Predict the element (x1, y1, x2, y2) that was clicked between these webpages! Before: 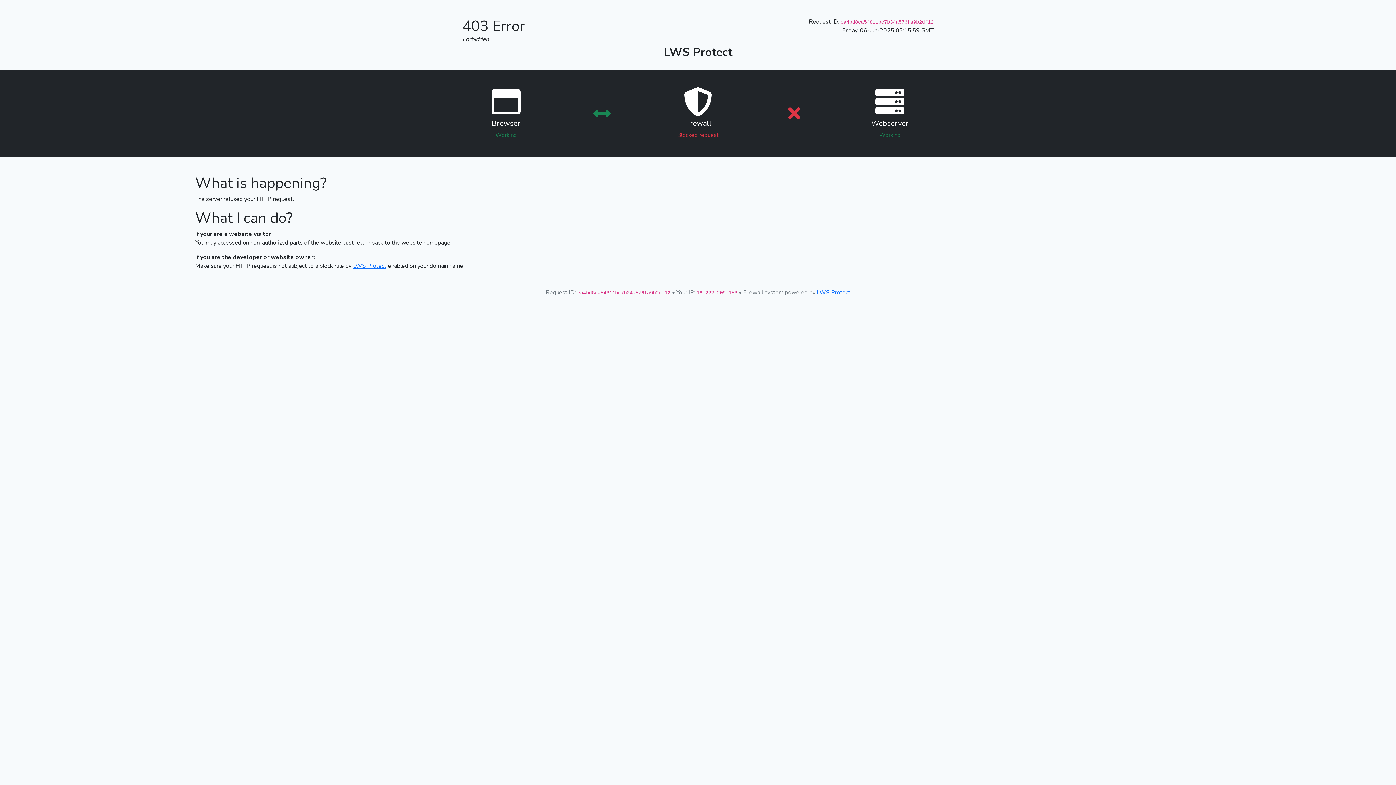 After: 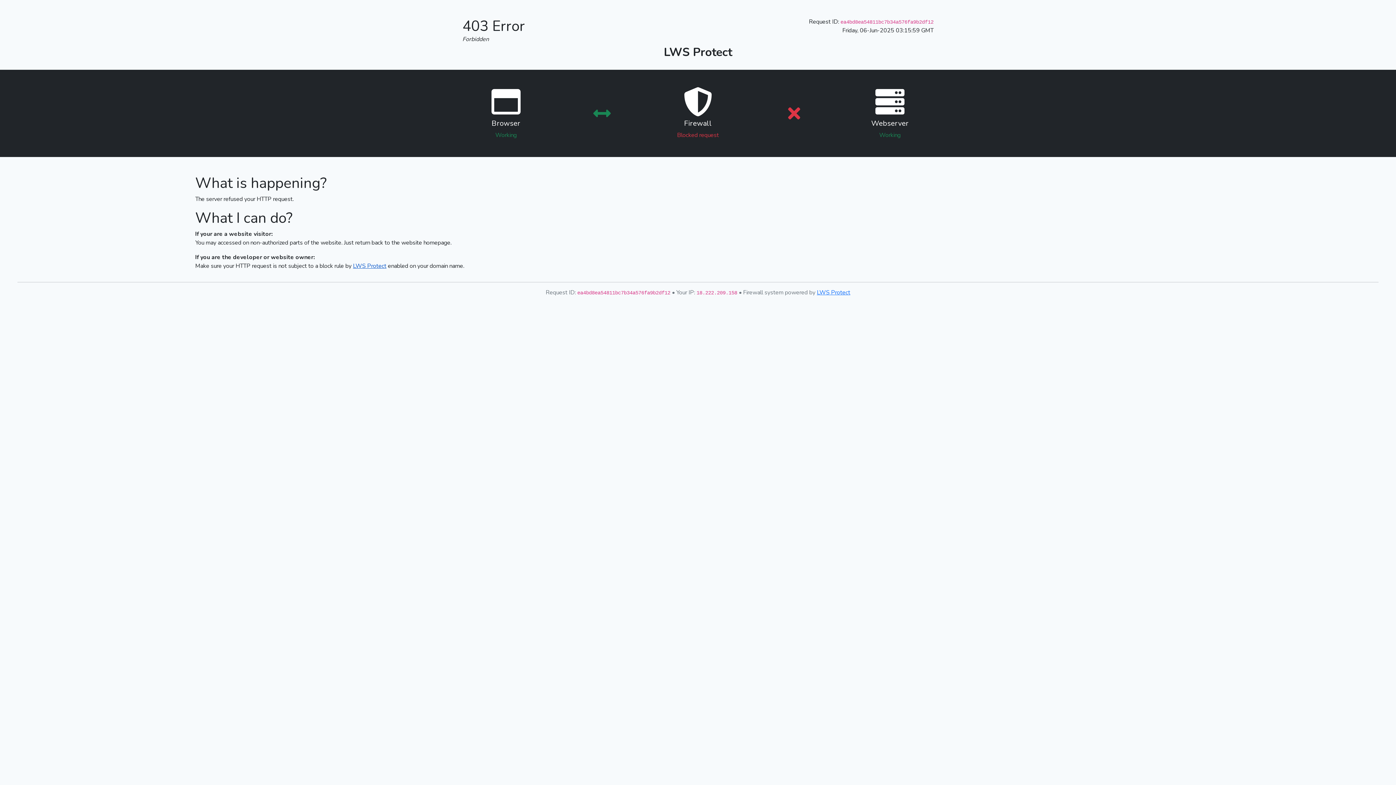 Action: label: LWS Protect bbox: (353, 262, 386, 270)